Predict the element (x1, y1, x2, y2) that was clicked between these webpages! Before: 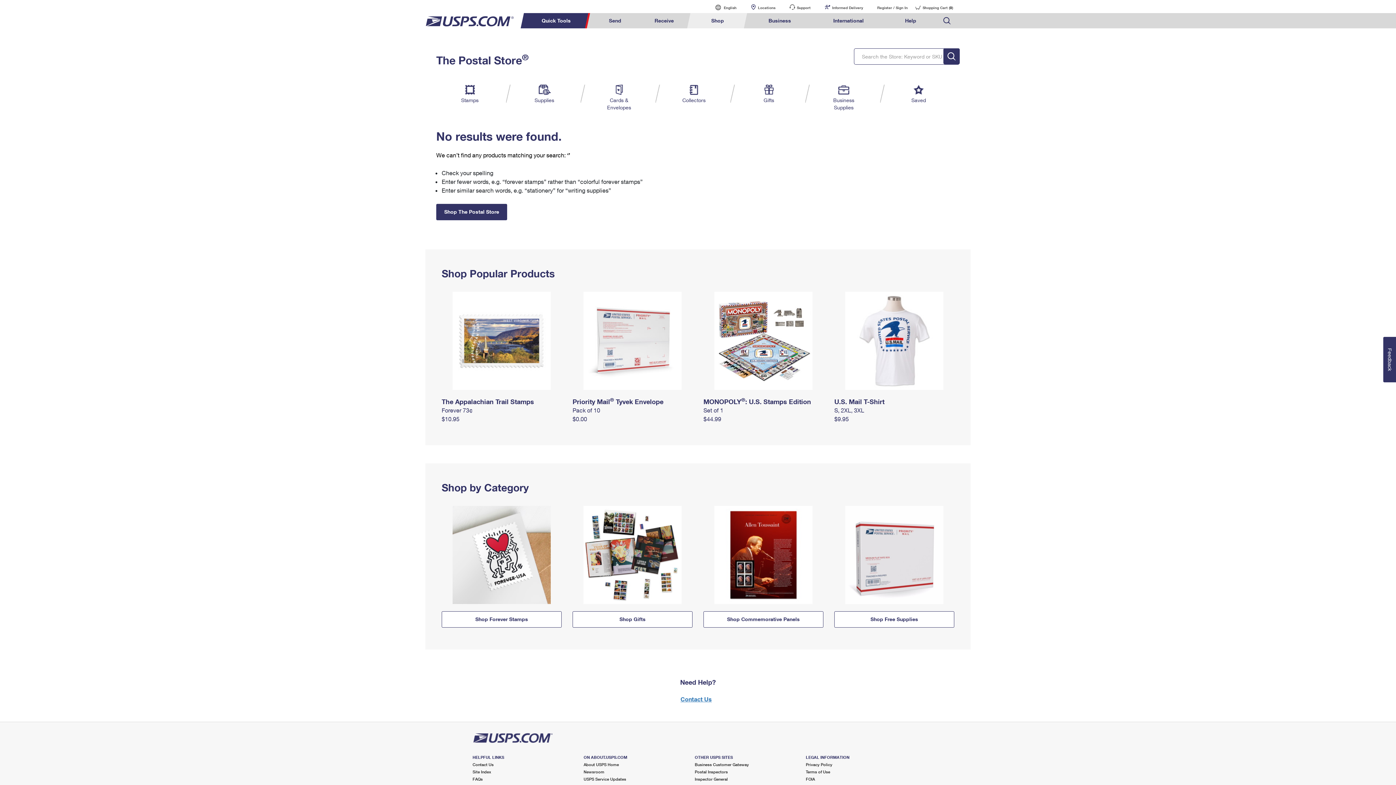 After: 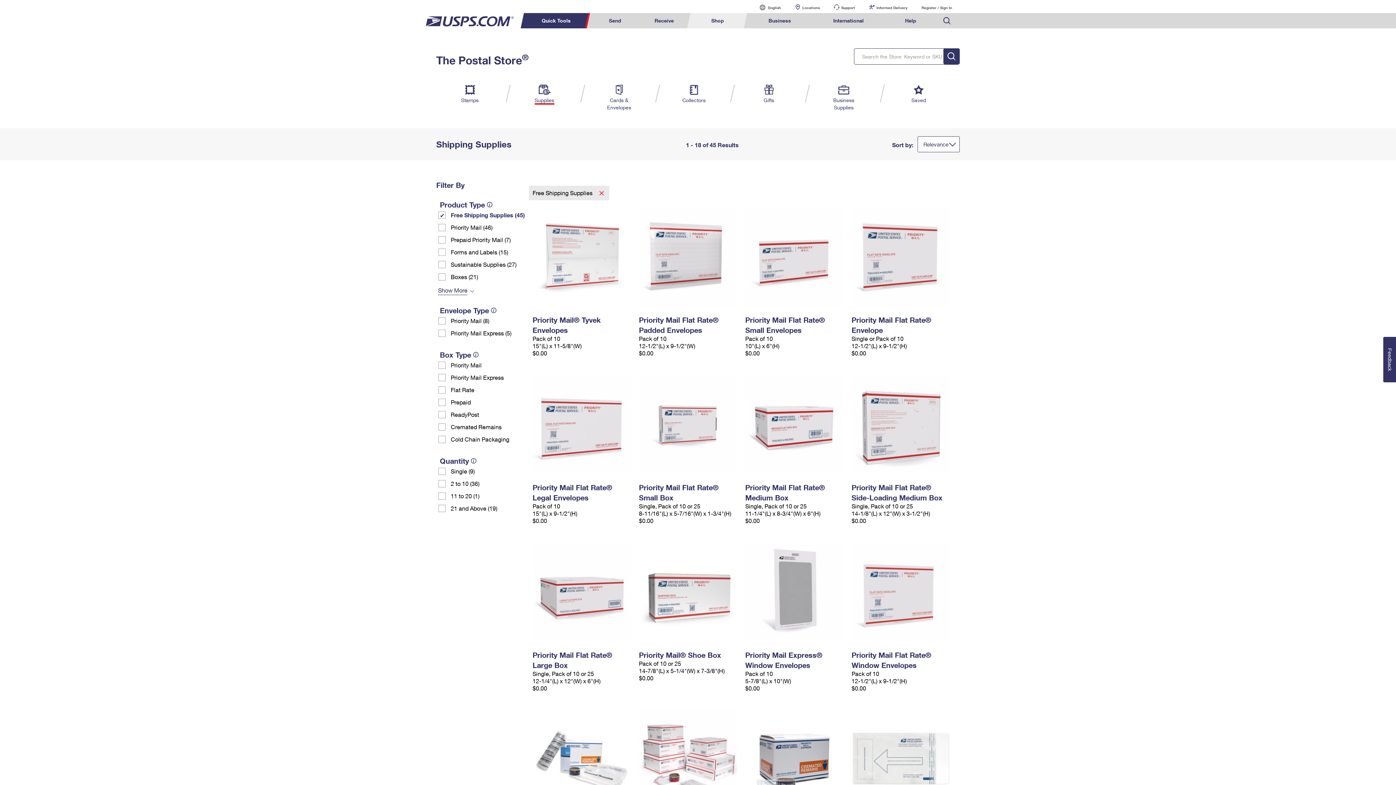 Action: label: Shop Free Supplies bbox: (834, 611, 954, 628)